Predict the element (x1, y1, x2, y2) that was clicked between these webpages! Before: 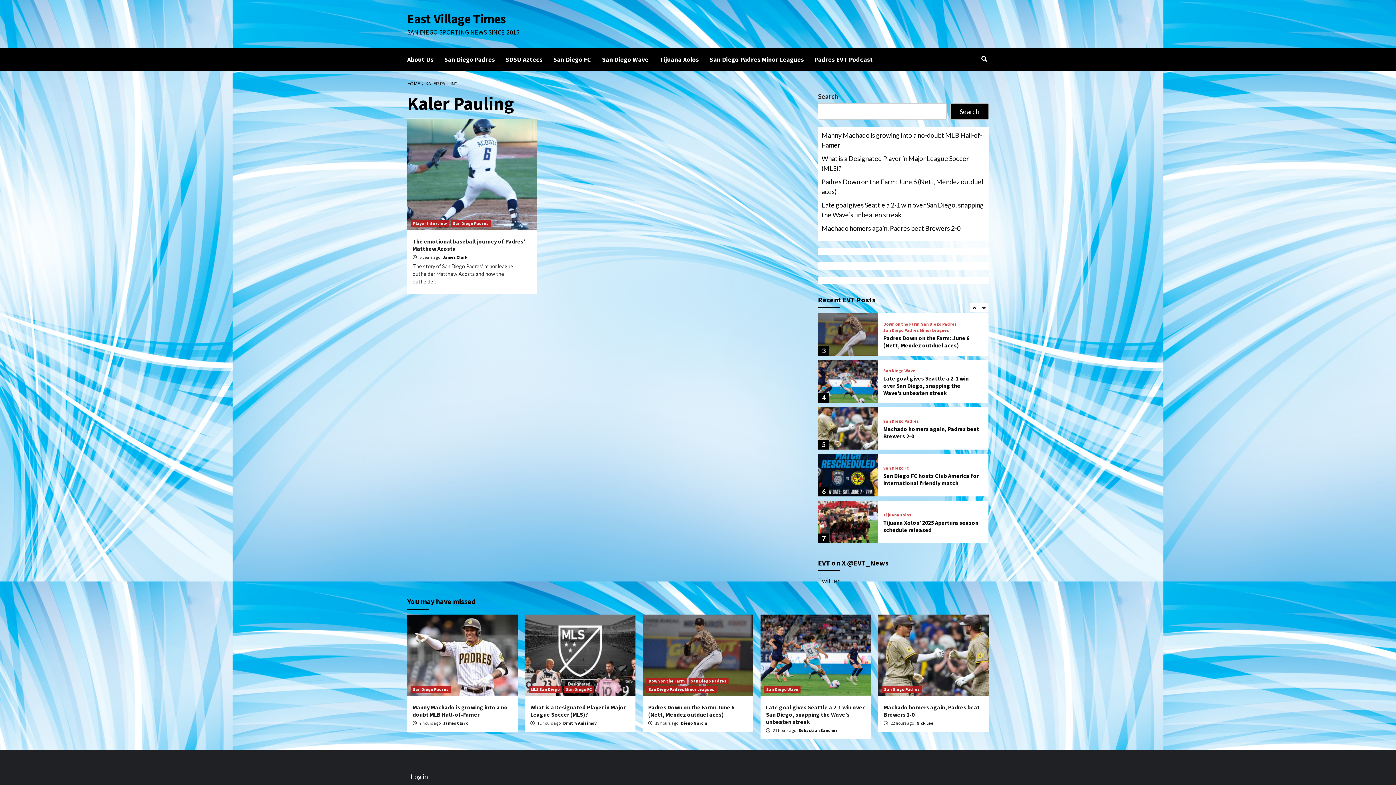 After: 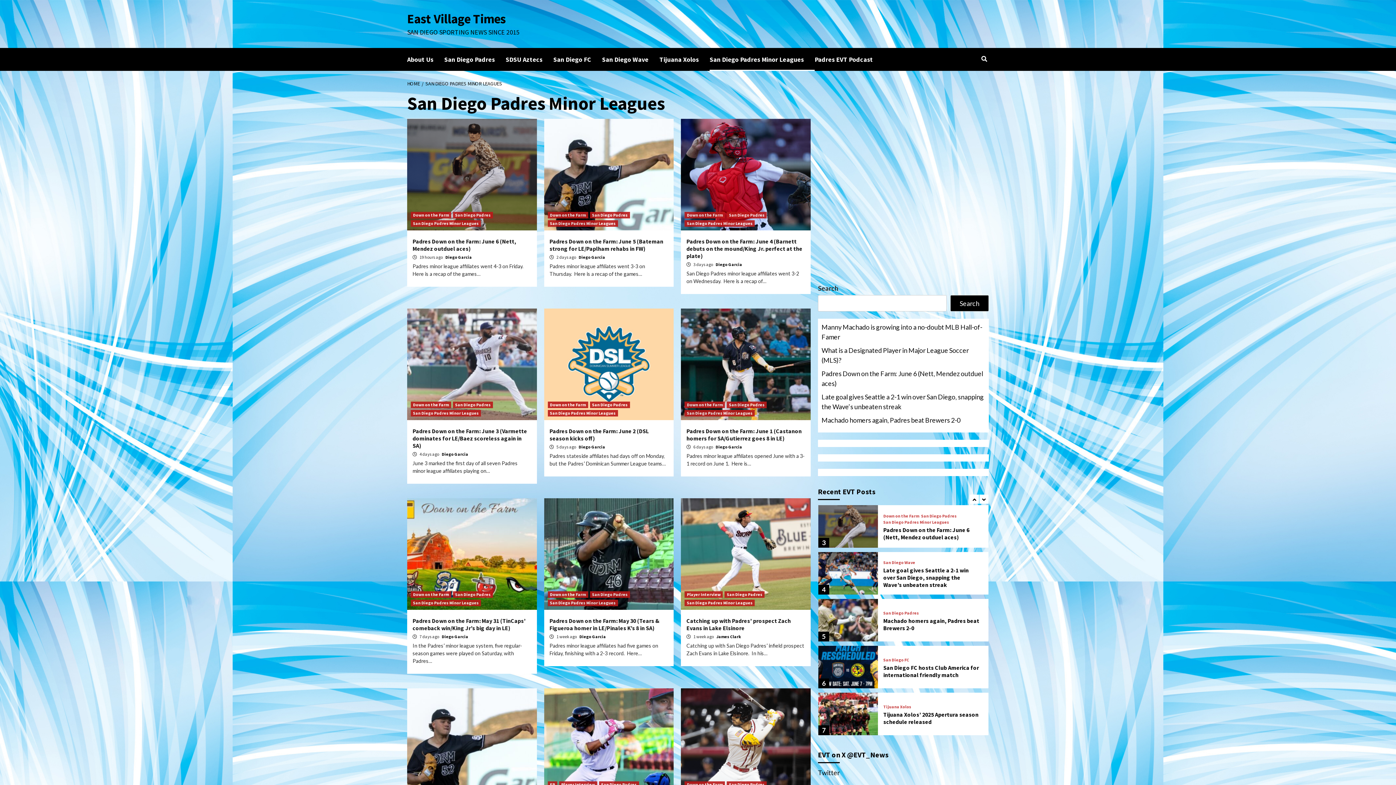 Action: bbox: (646, 686, 716, 693) label: San Diego Padres Minor Leagues